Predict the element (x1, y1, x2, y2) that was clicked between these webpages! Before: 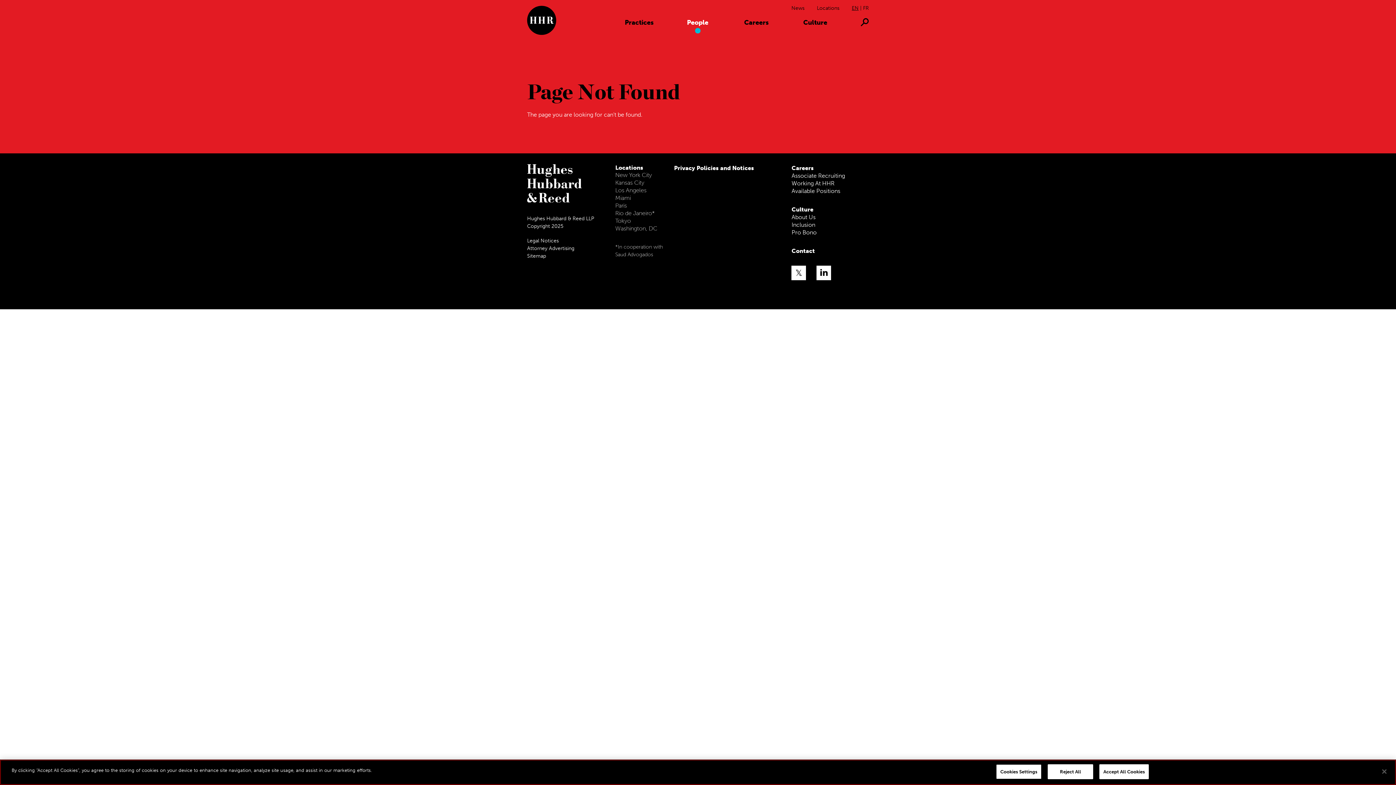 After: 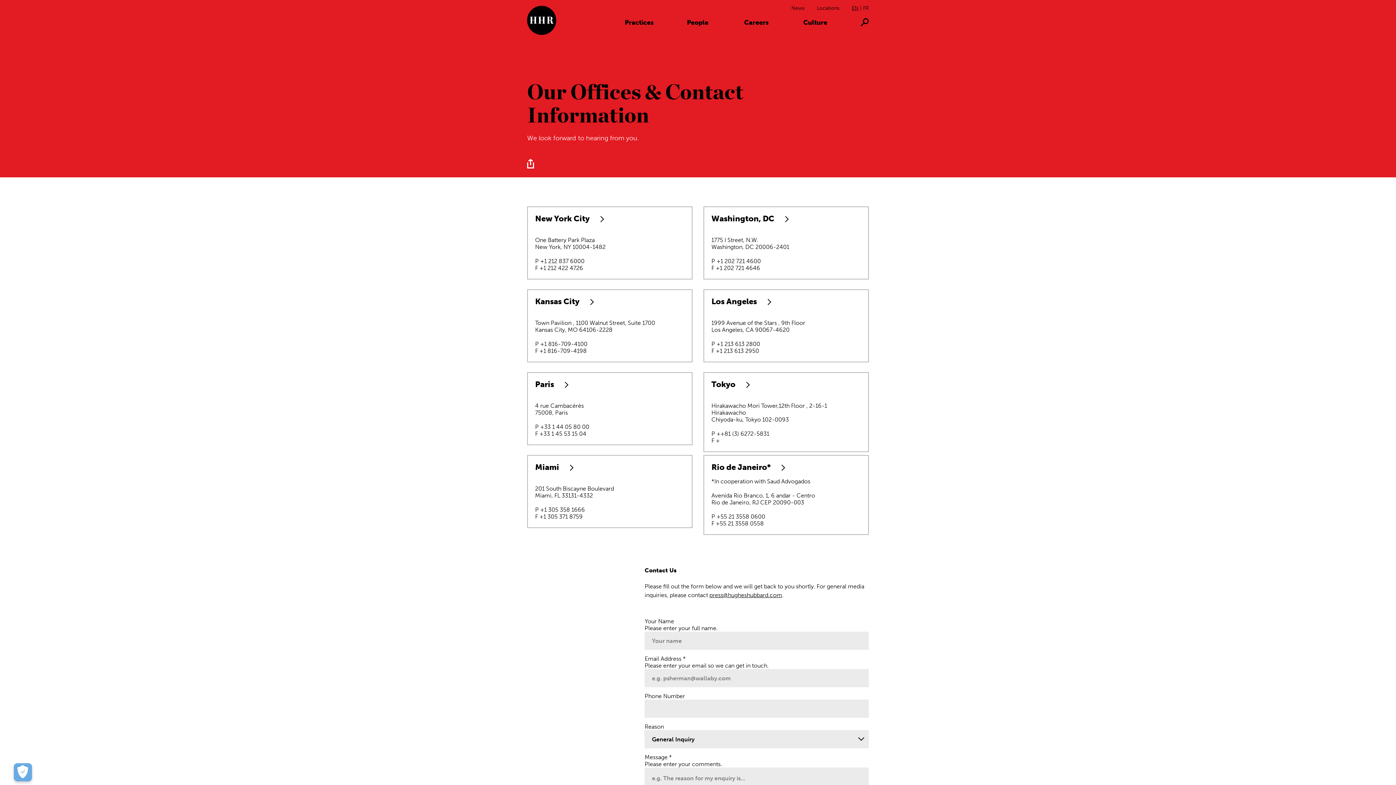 Action: label: Locations bbox: (817, 5, 839, 10)